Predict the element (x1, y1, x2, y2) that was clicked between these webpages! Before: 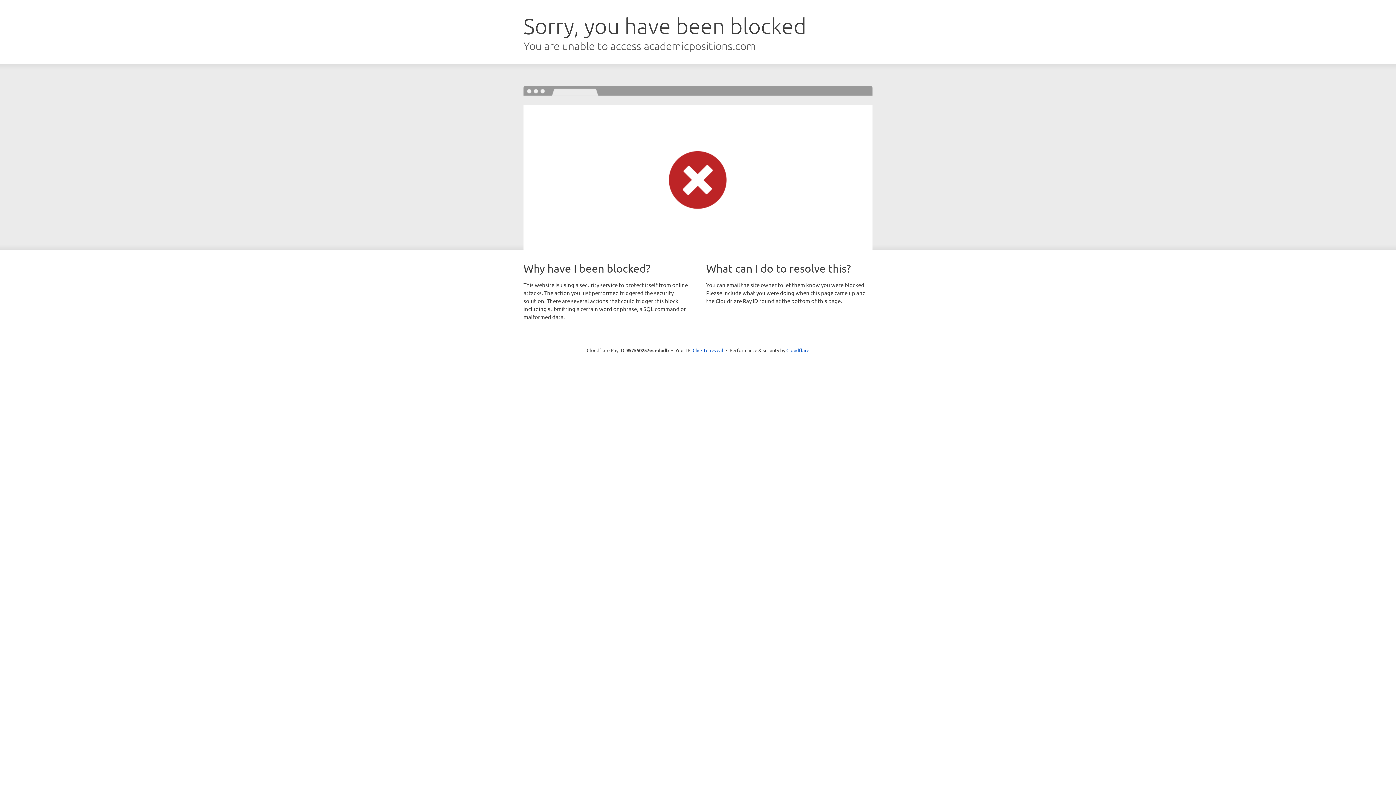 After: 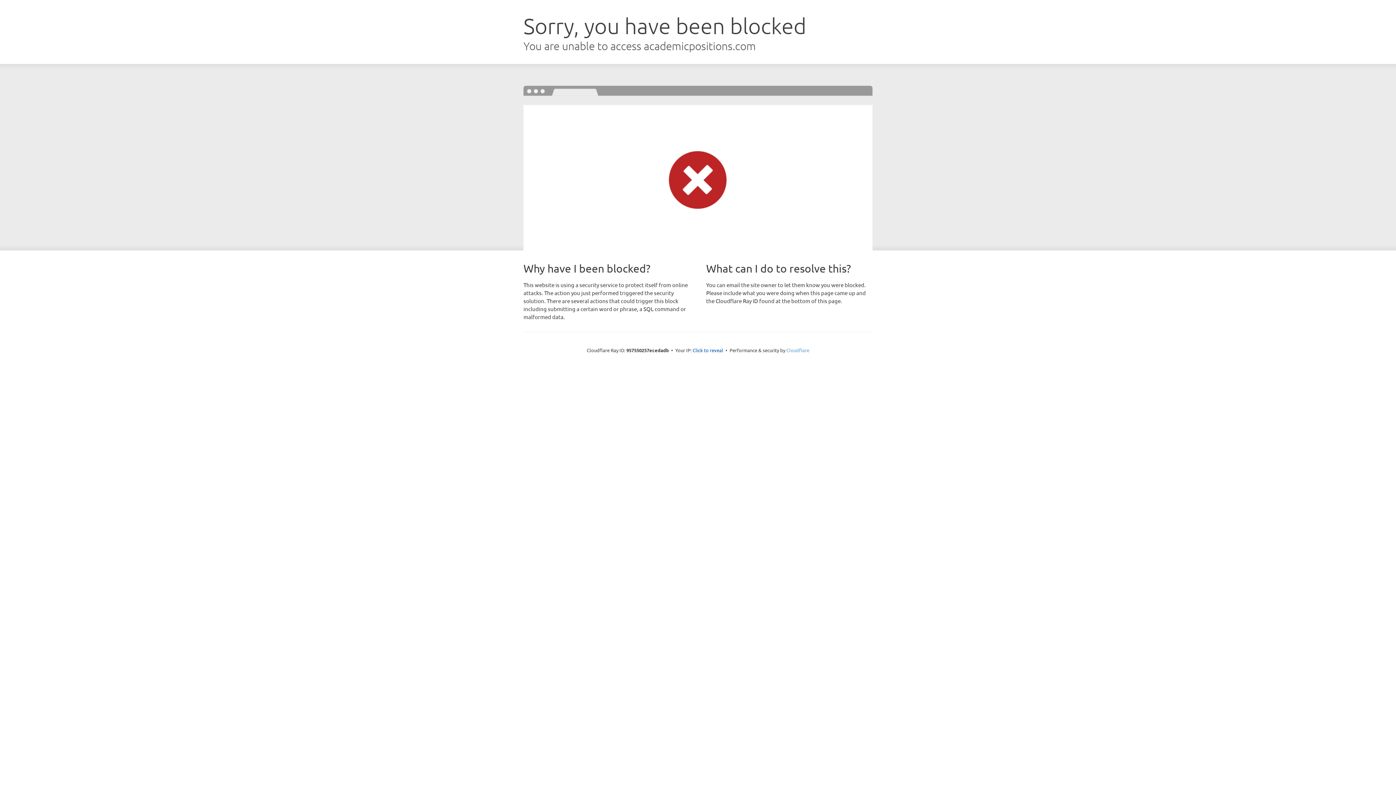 Action: label: Cloudflare bbox: (786, 347, 809, 353)